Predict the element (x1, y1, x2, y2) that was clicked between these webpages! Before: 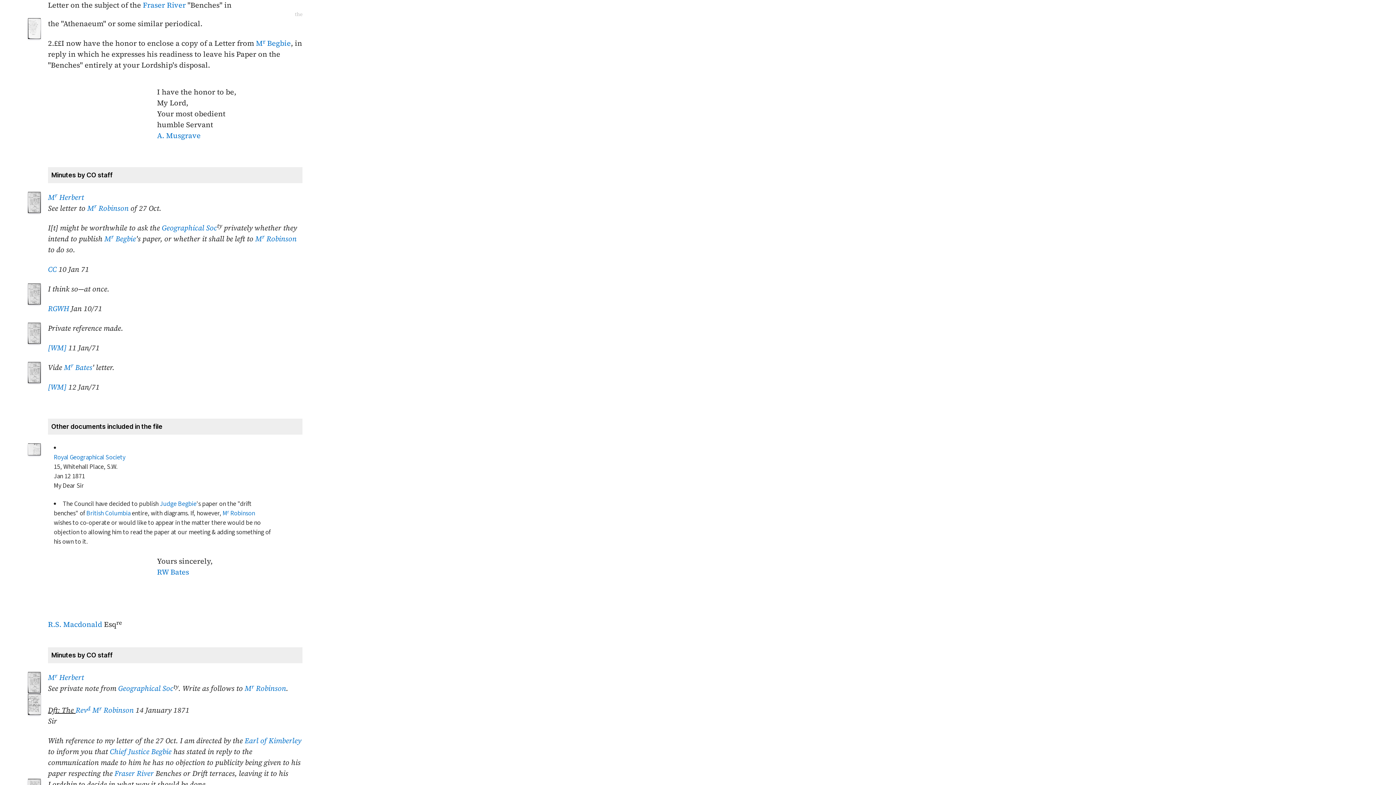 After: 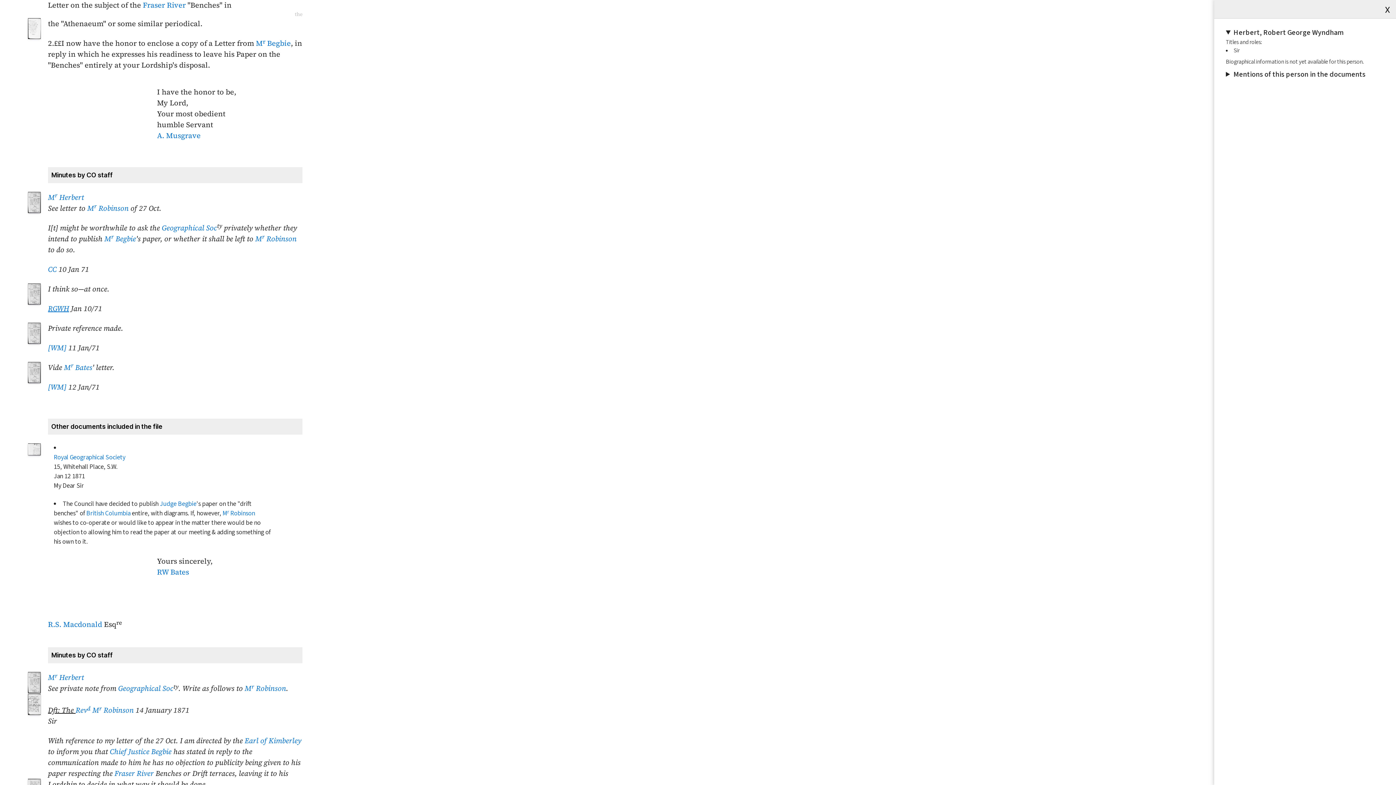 Action: label: RGWH bbox: (48, 303, 69, 313)